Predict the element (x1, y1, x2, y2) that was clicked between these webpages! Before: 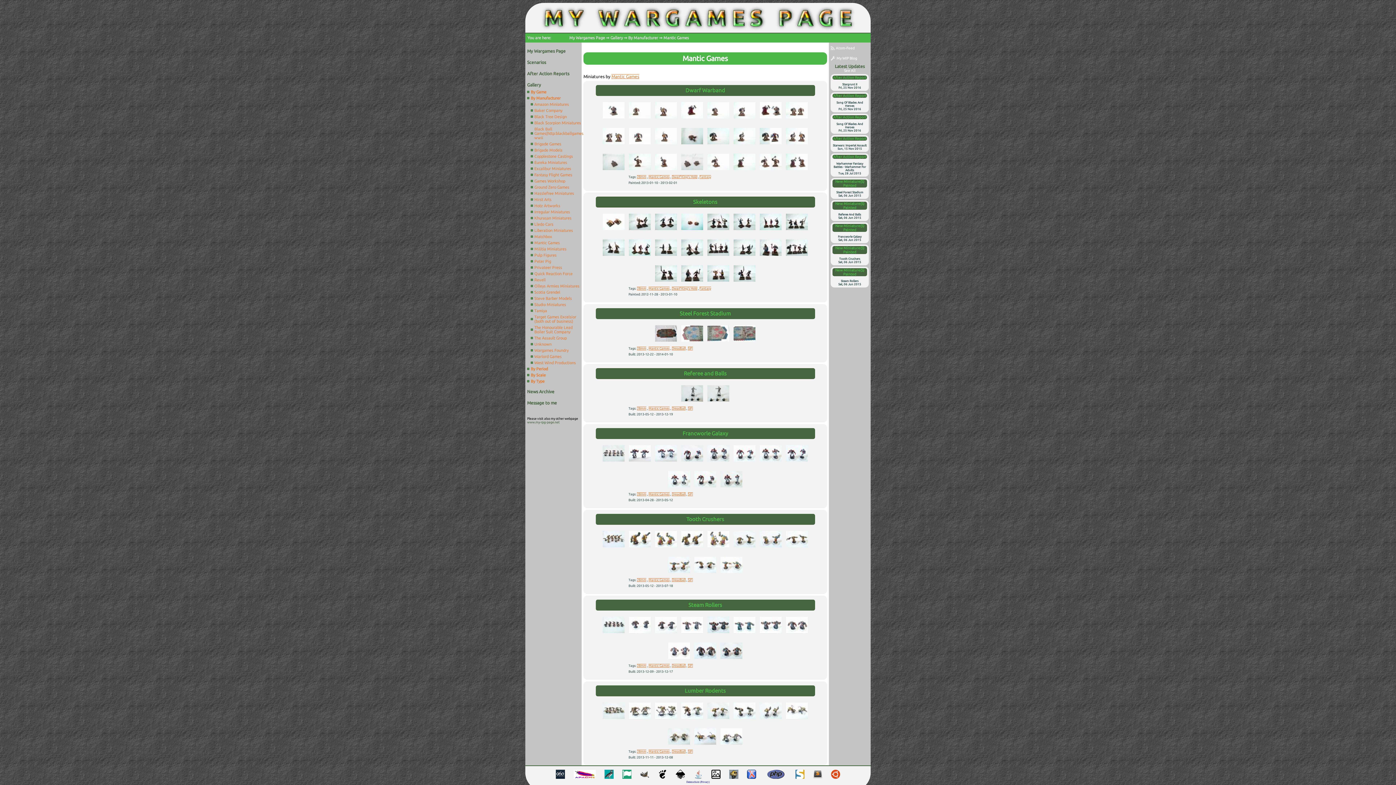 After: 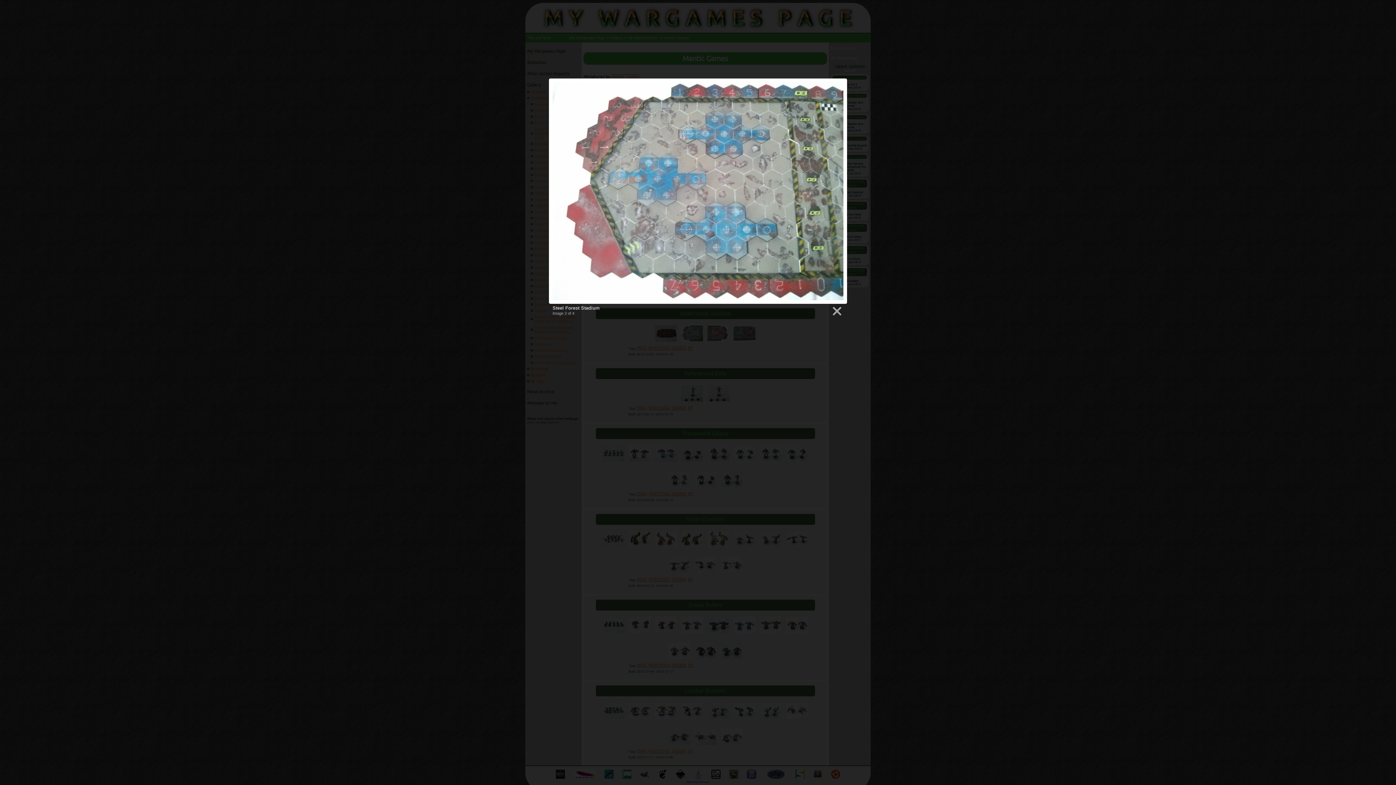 Action: bbox: (679, 343, 705, 347)